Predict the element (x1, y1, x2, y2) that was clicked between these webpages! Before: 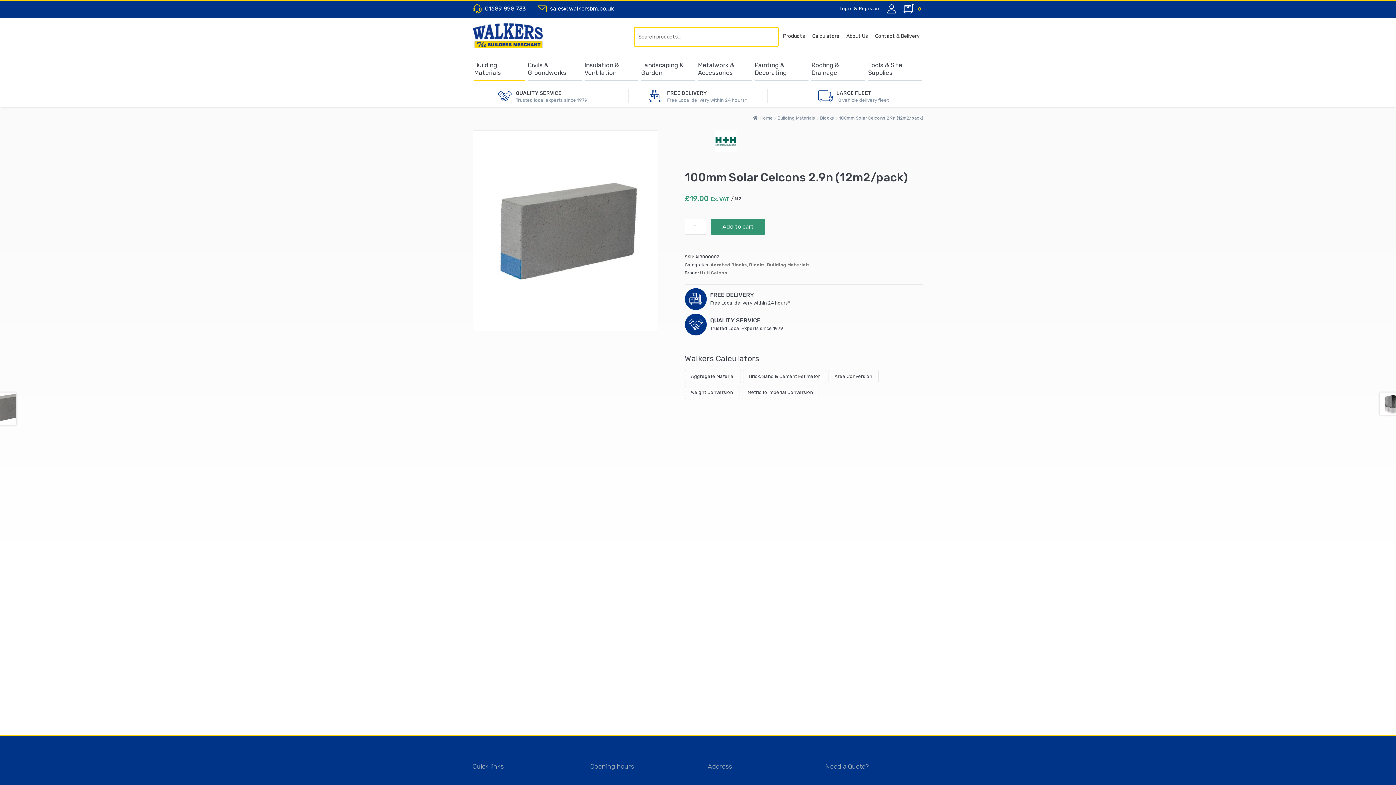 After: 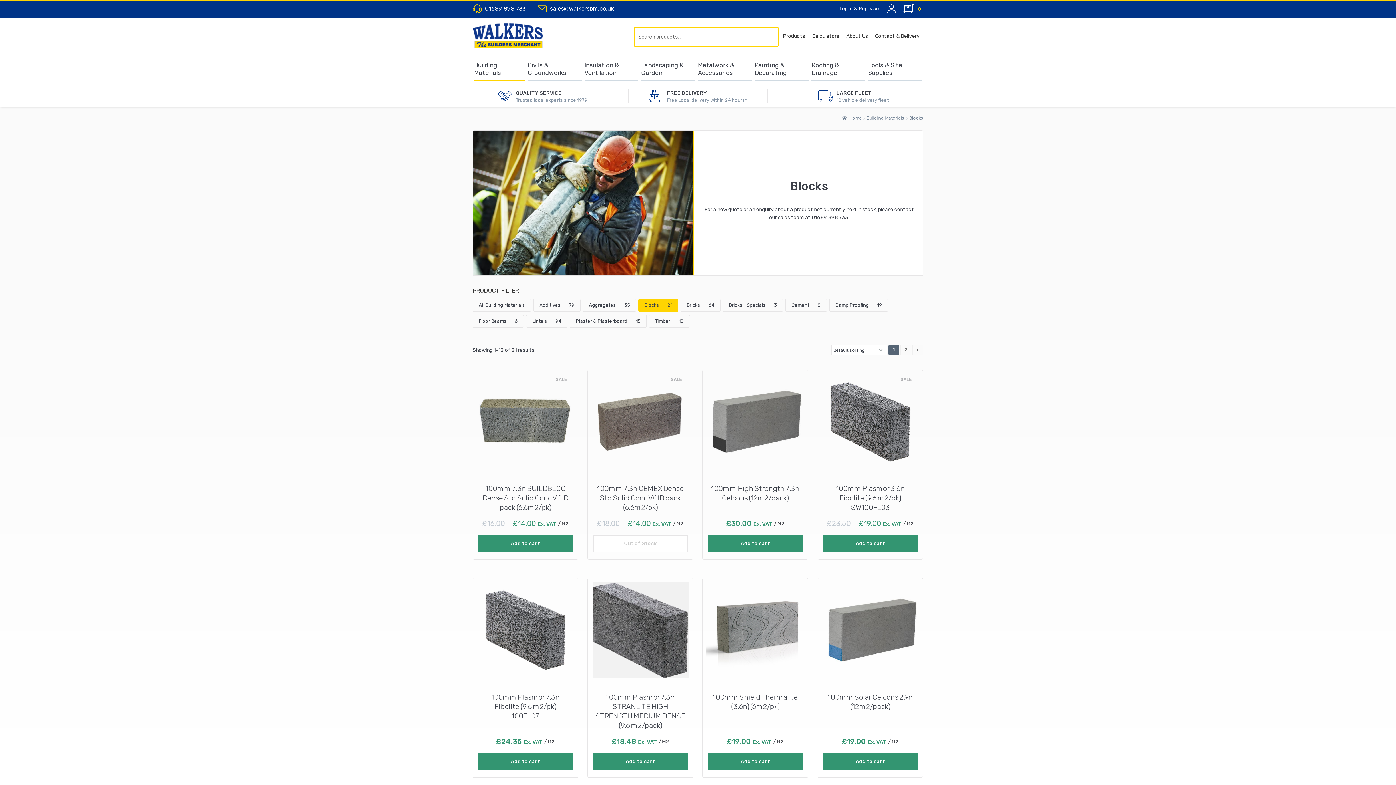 Action: bbox: (820, 115, 834, 120) label: Blocks